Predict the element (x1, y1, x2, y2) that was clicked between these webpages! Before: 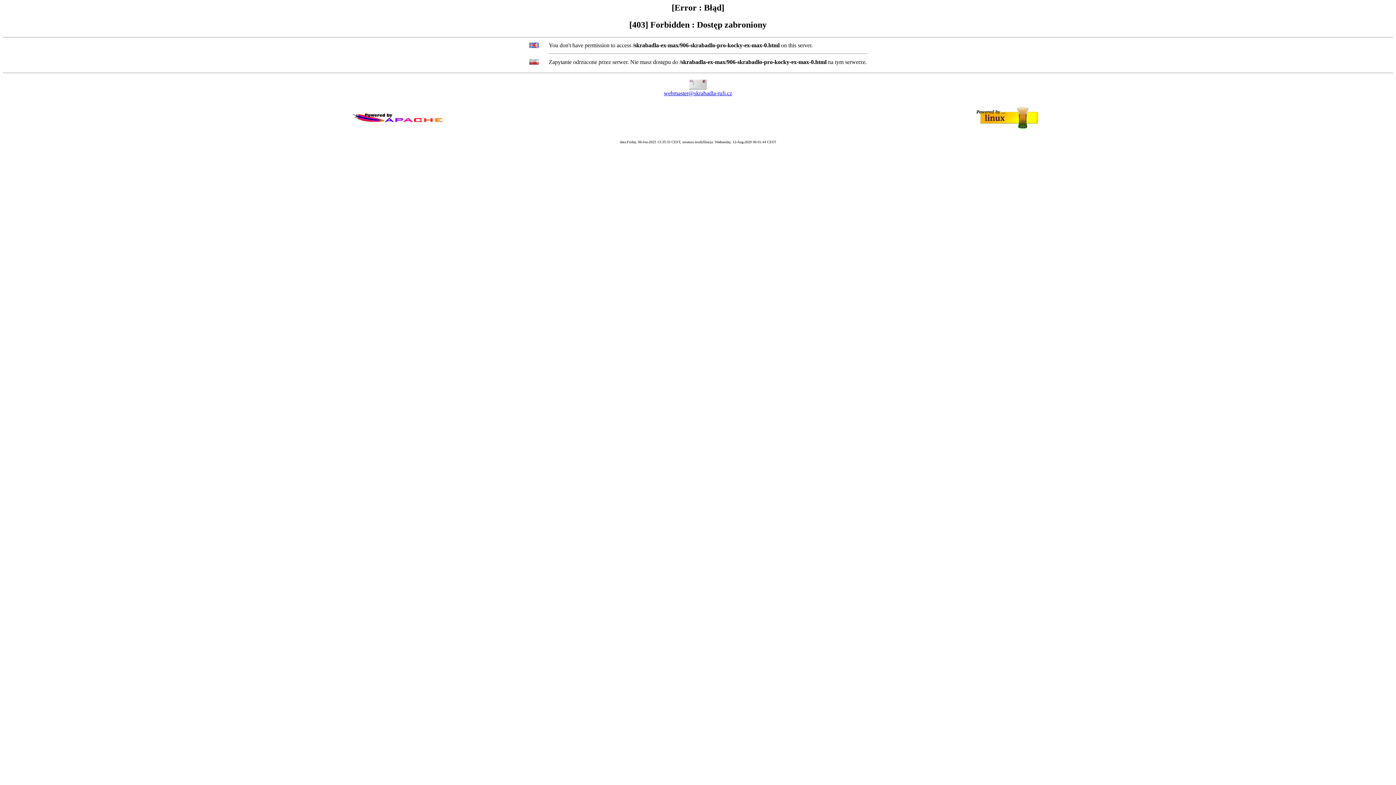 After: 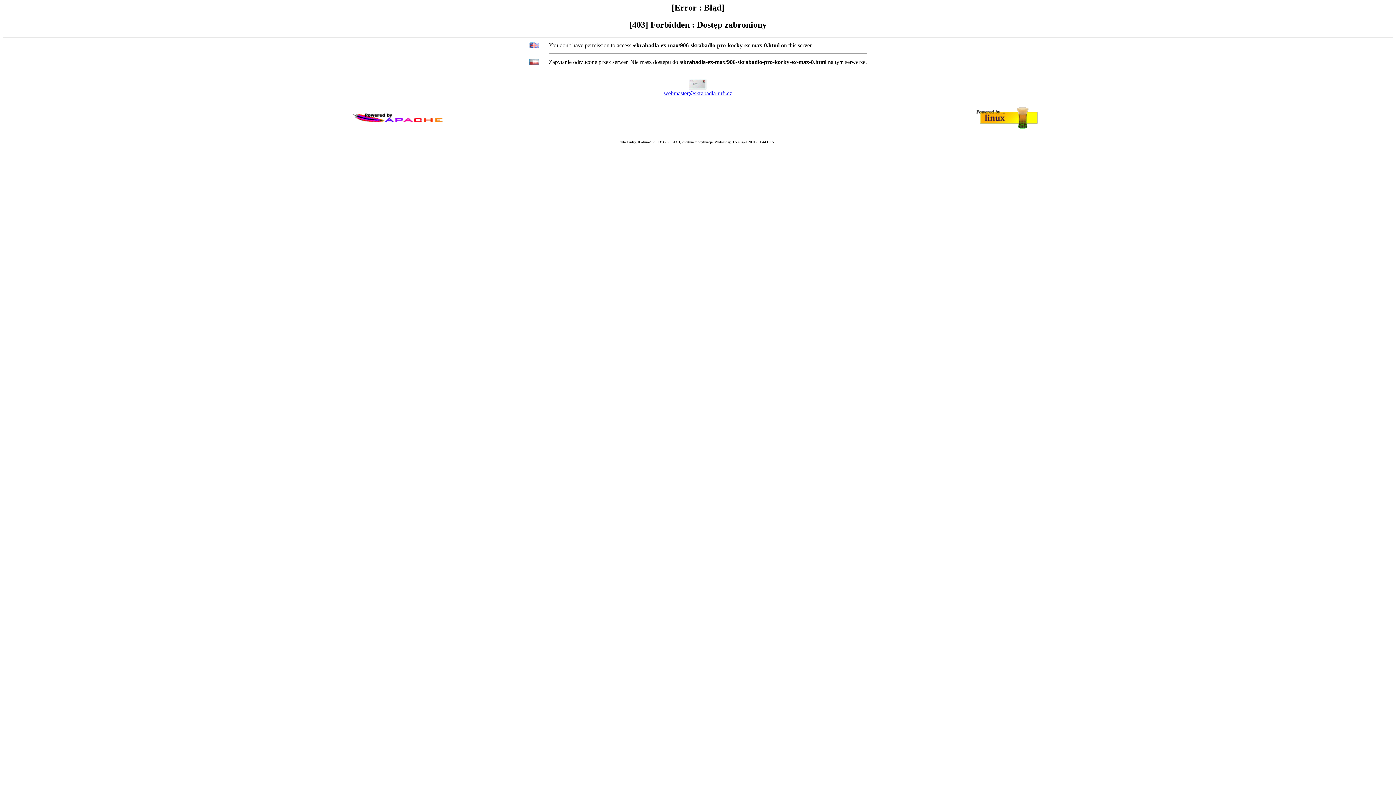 Action: bbox: (664, 90, 732, 96) label: webmaster@skrabadla-rufi.cz